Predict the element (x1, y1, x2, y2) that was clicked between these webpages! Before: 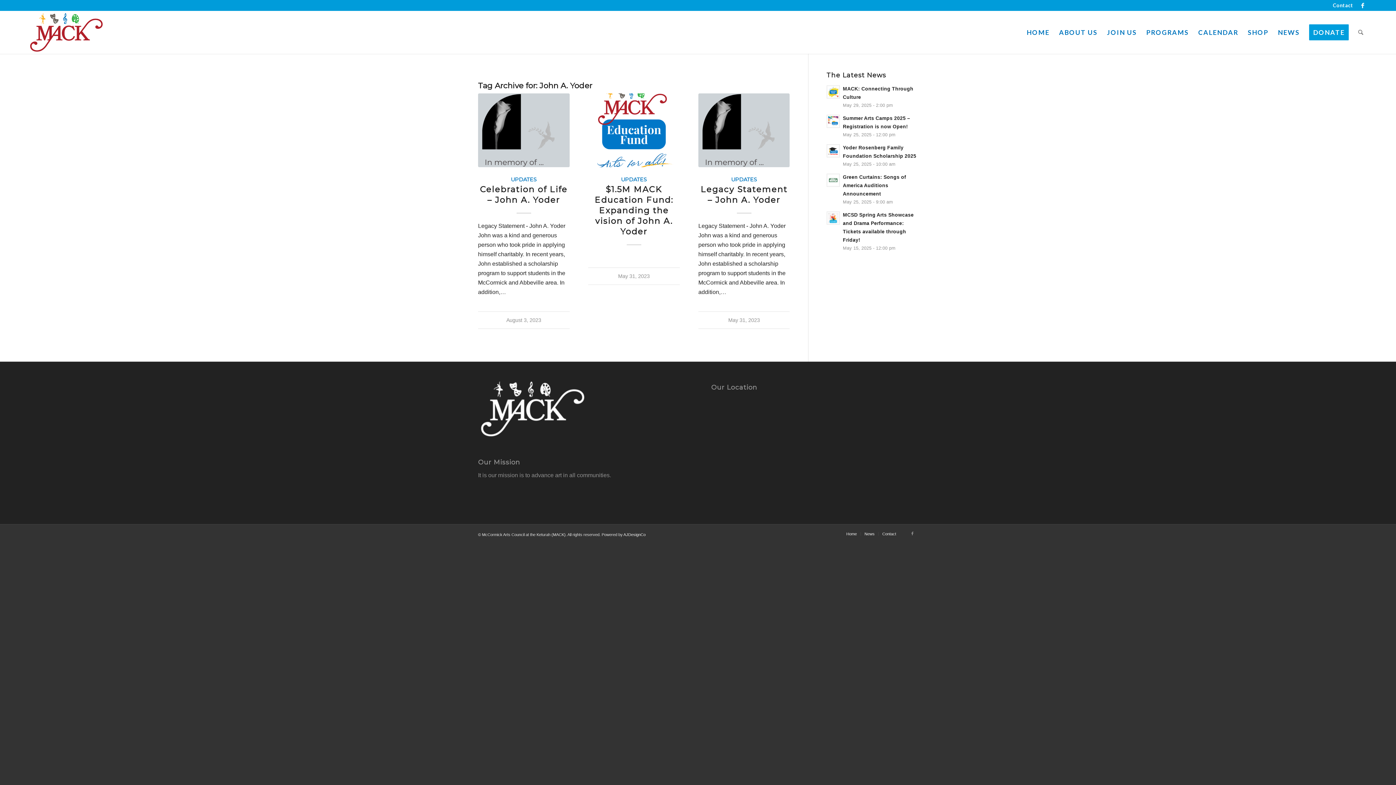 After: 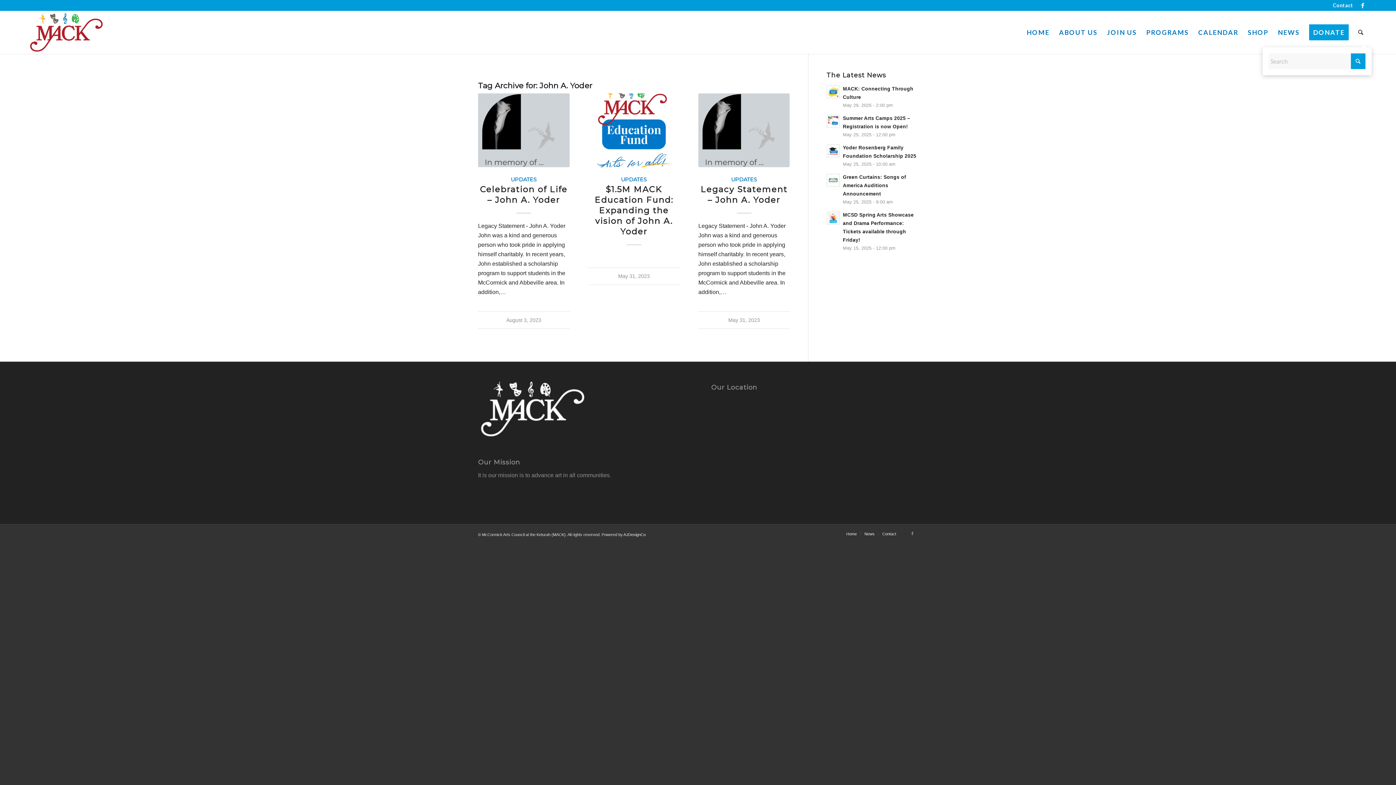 Action: bbox: (1353, 10, 1368, 53) label: Search